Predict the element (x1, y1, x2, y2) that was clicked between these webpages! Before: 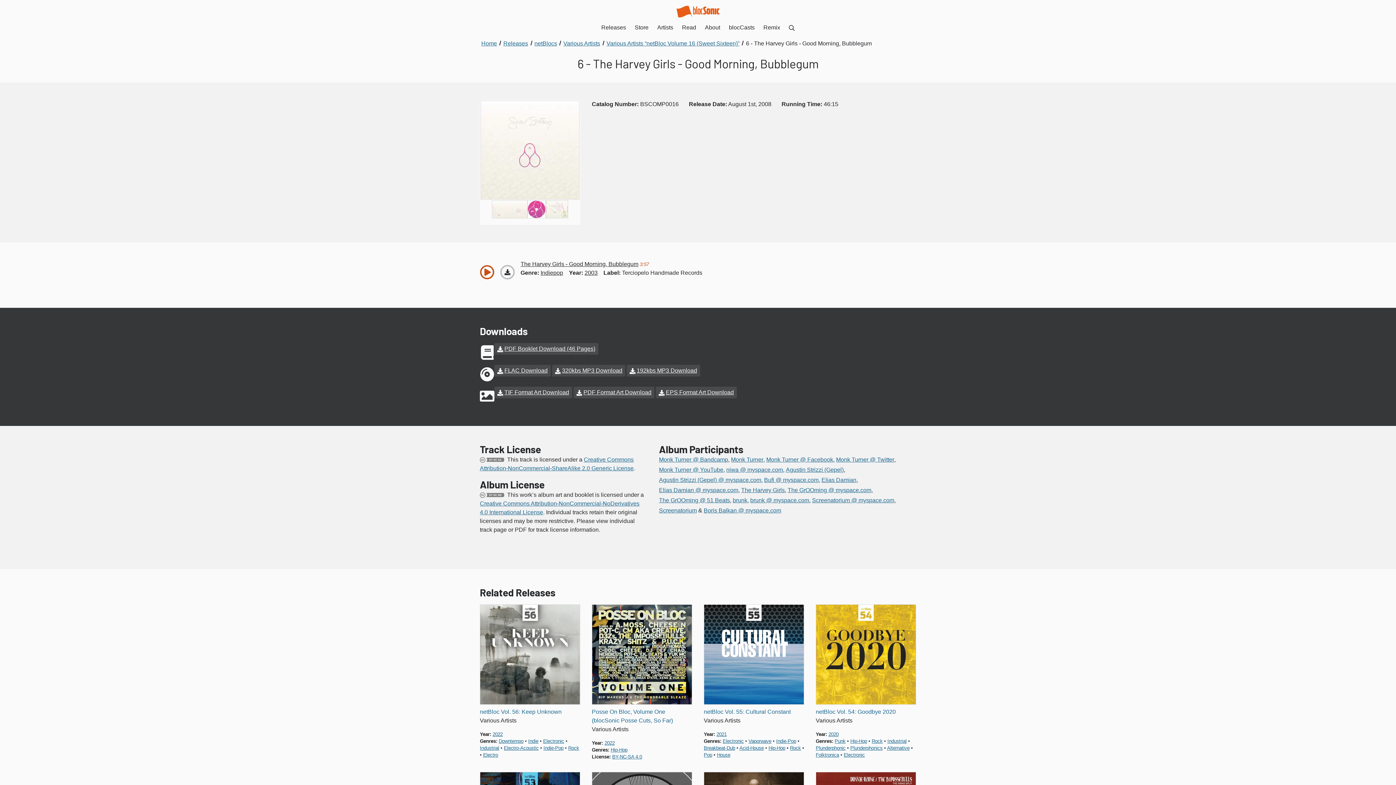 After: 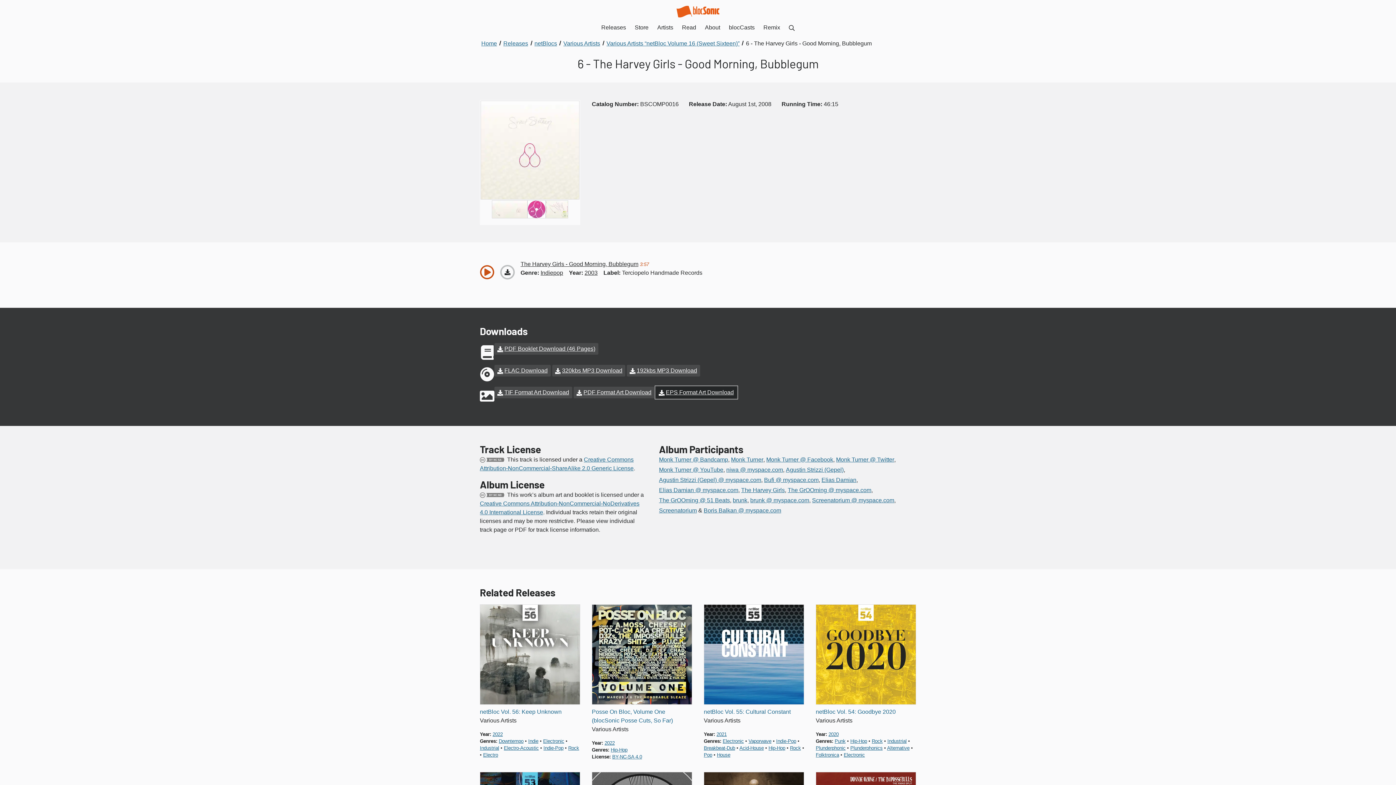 Action: label: EPS Format Art Download bbox: (656, 386, 736, 398)